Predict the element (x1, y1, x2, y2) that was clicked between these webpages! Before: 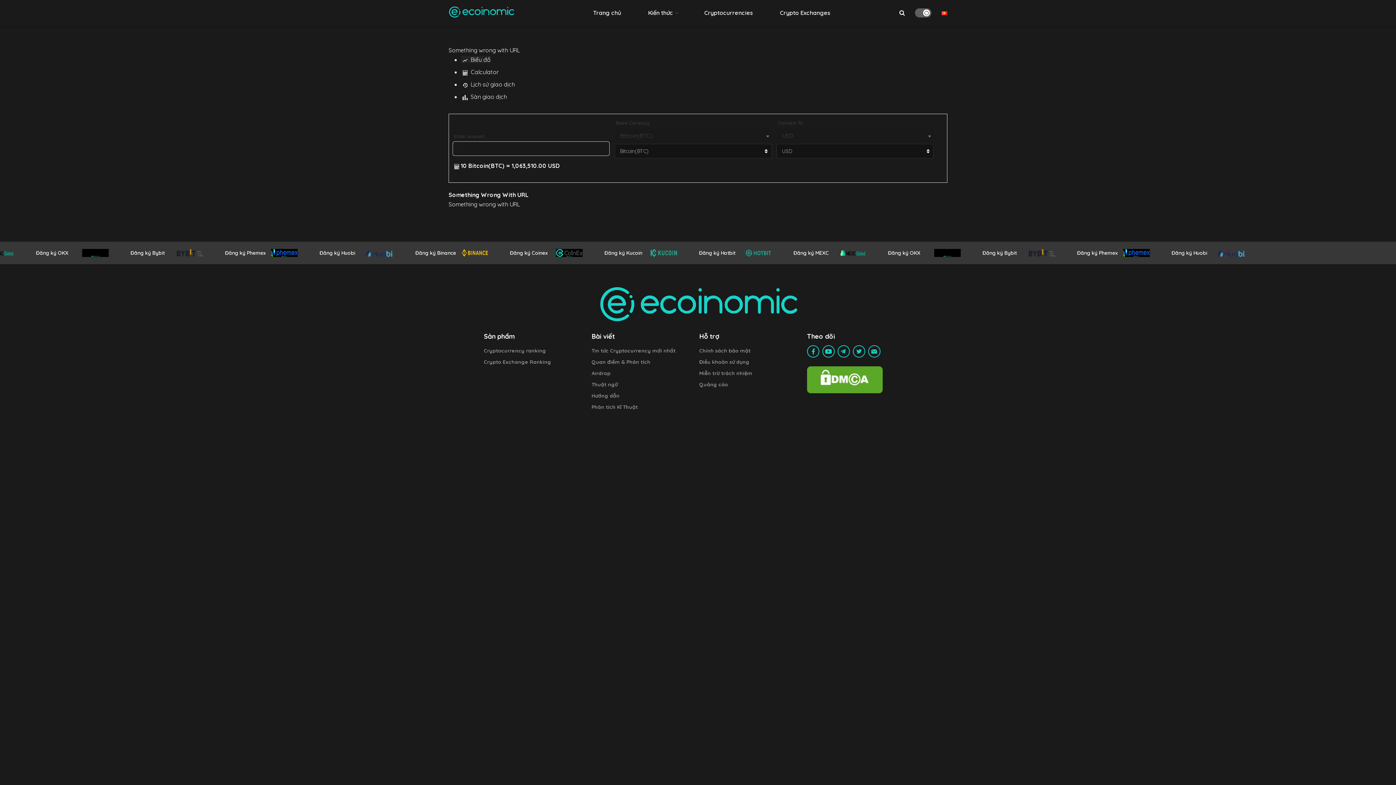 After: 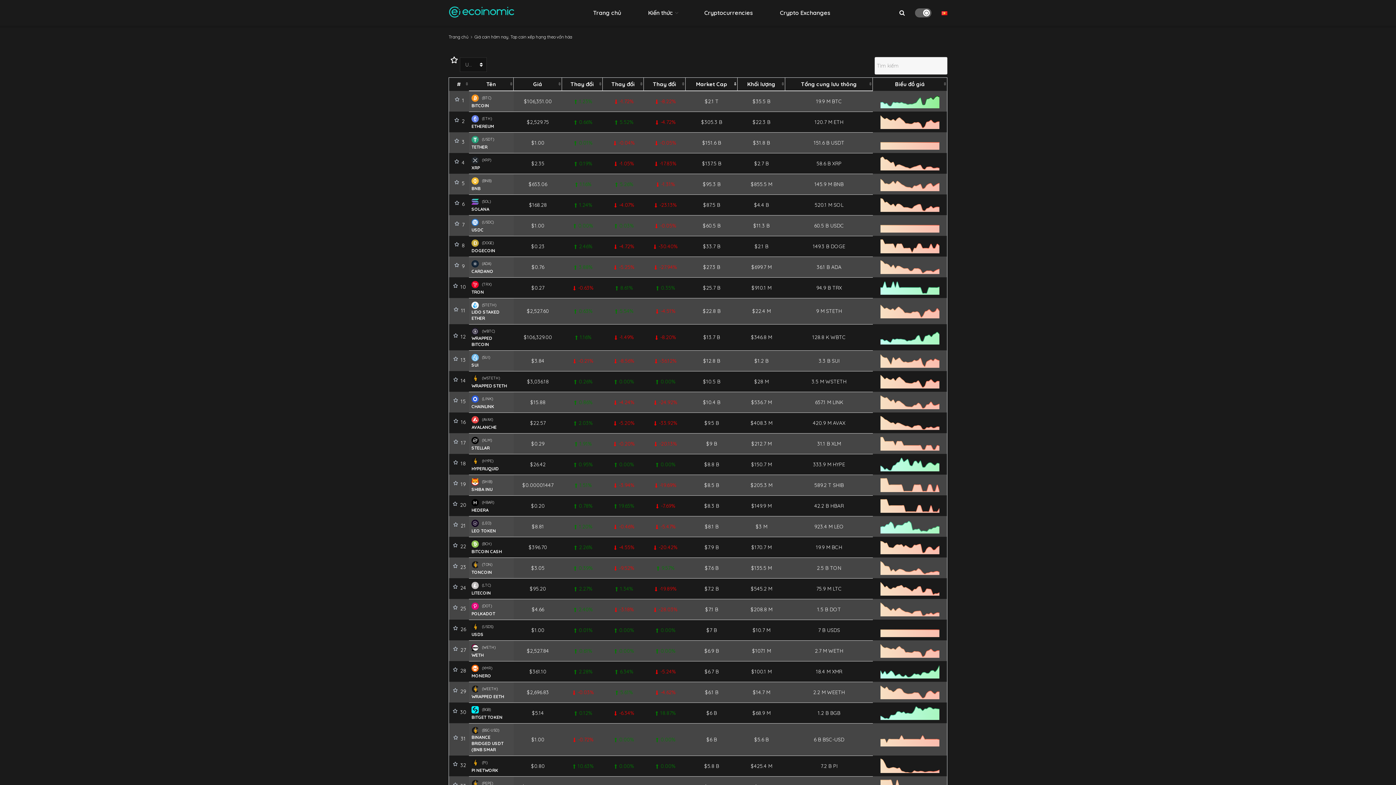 Action: bbox: (484, 347, 546, 354) label: Cryptocurrency ranking